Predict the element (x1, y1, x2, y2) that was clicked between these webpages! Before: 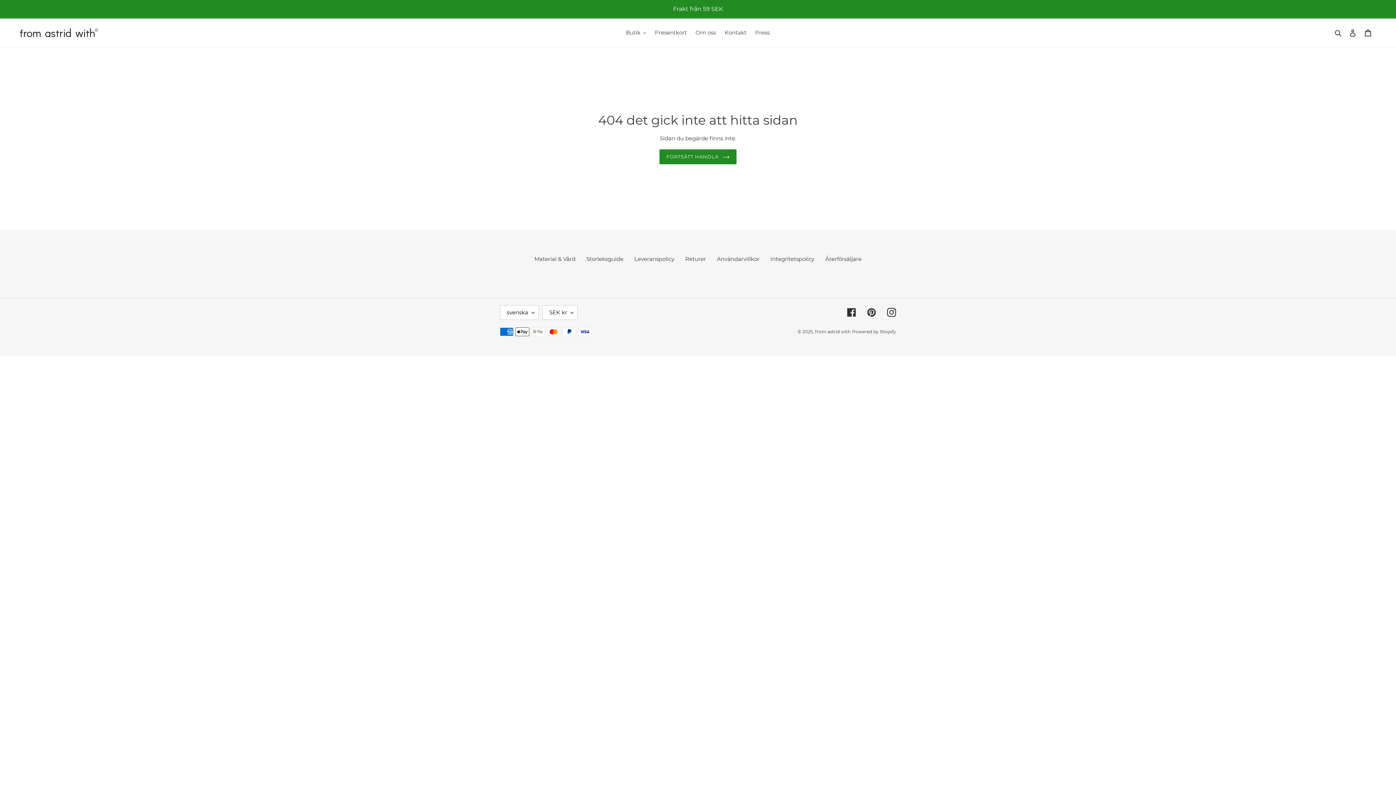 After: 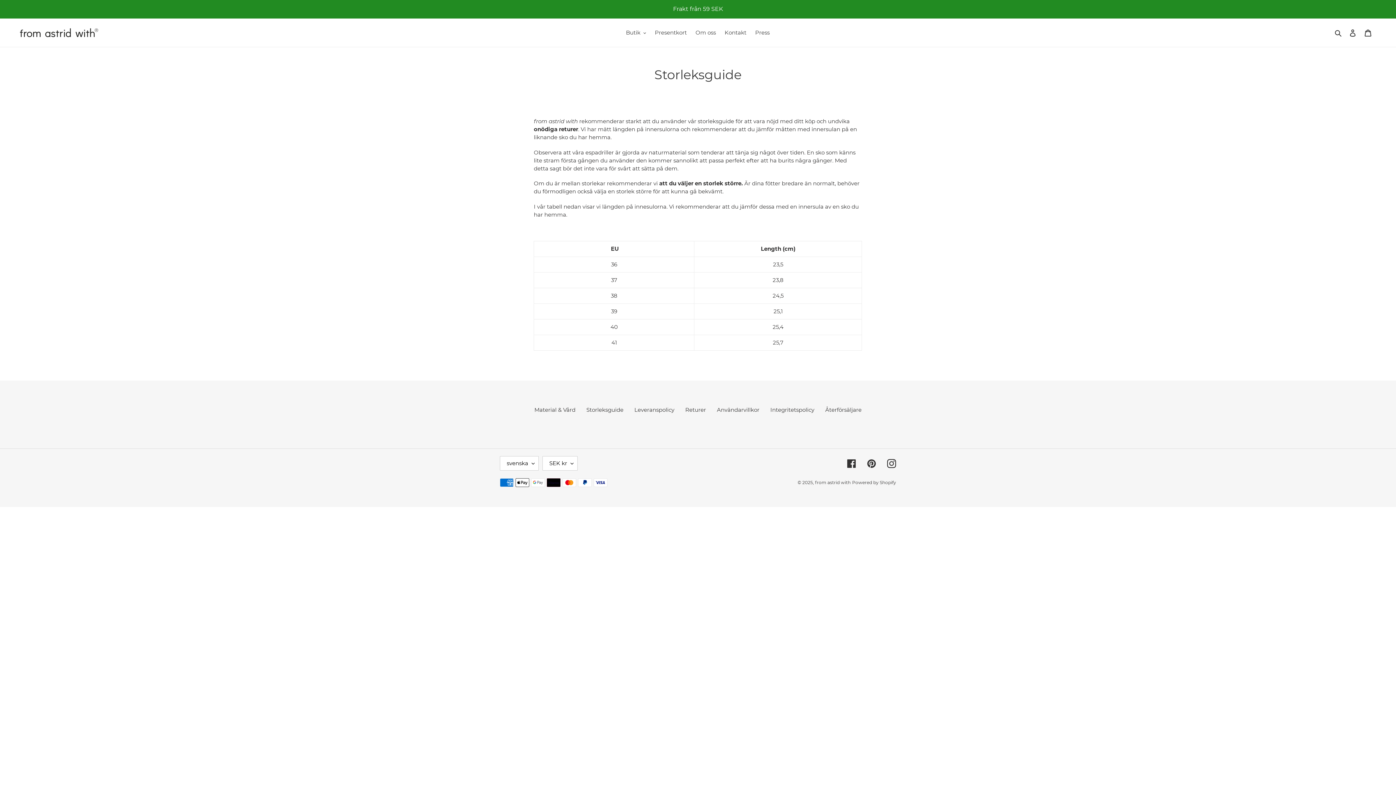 Action: bbox: (586, 255, 623, 262) label: Storleksguide